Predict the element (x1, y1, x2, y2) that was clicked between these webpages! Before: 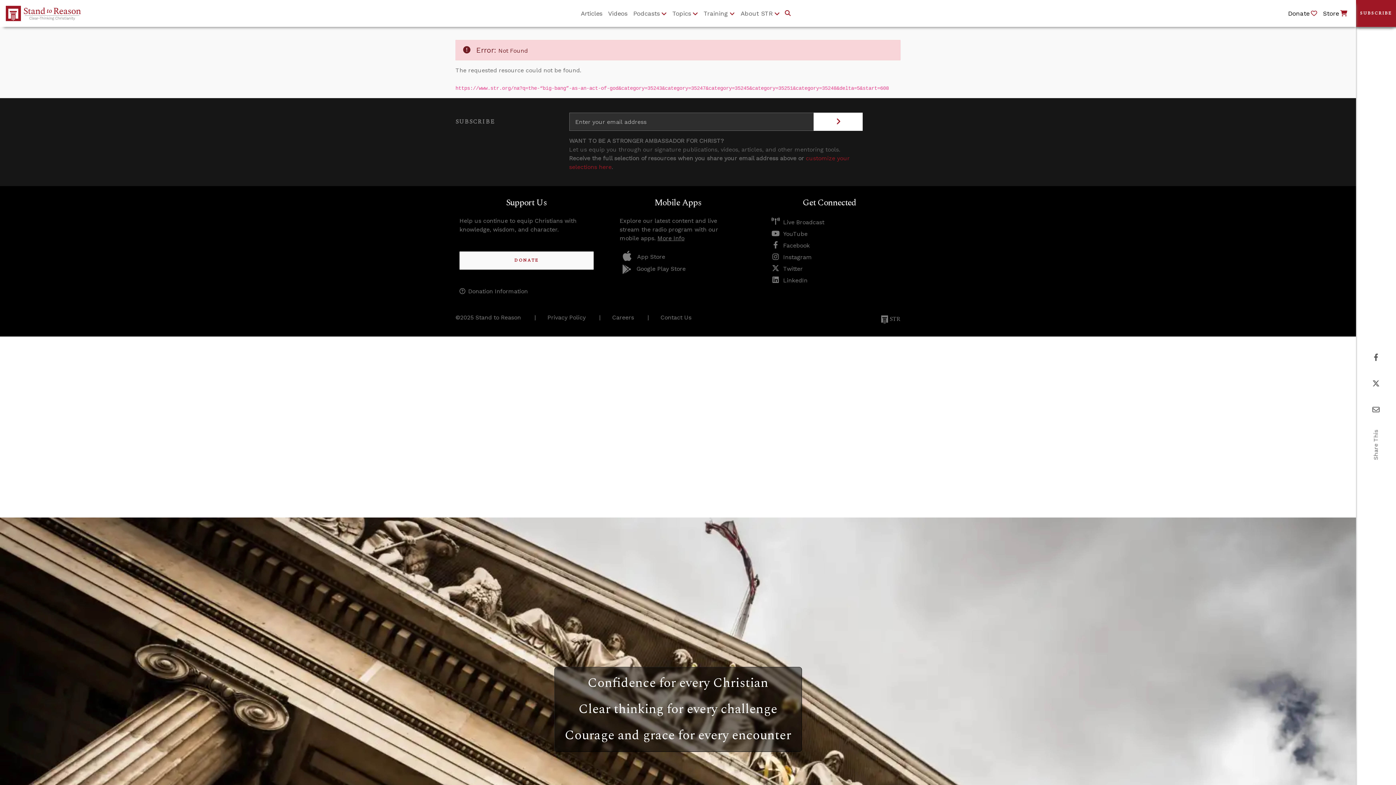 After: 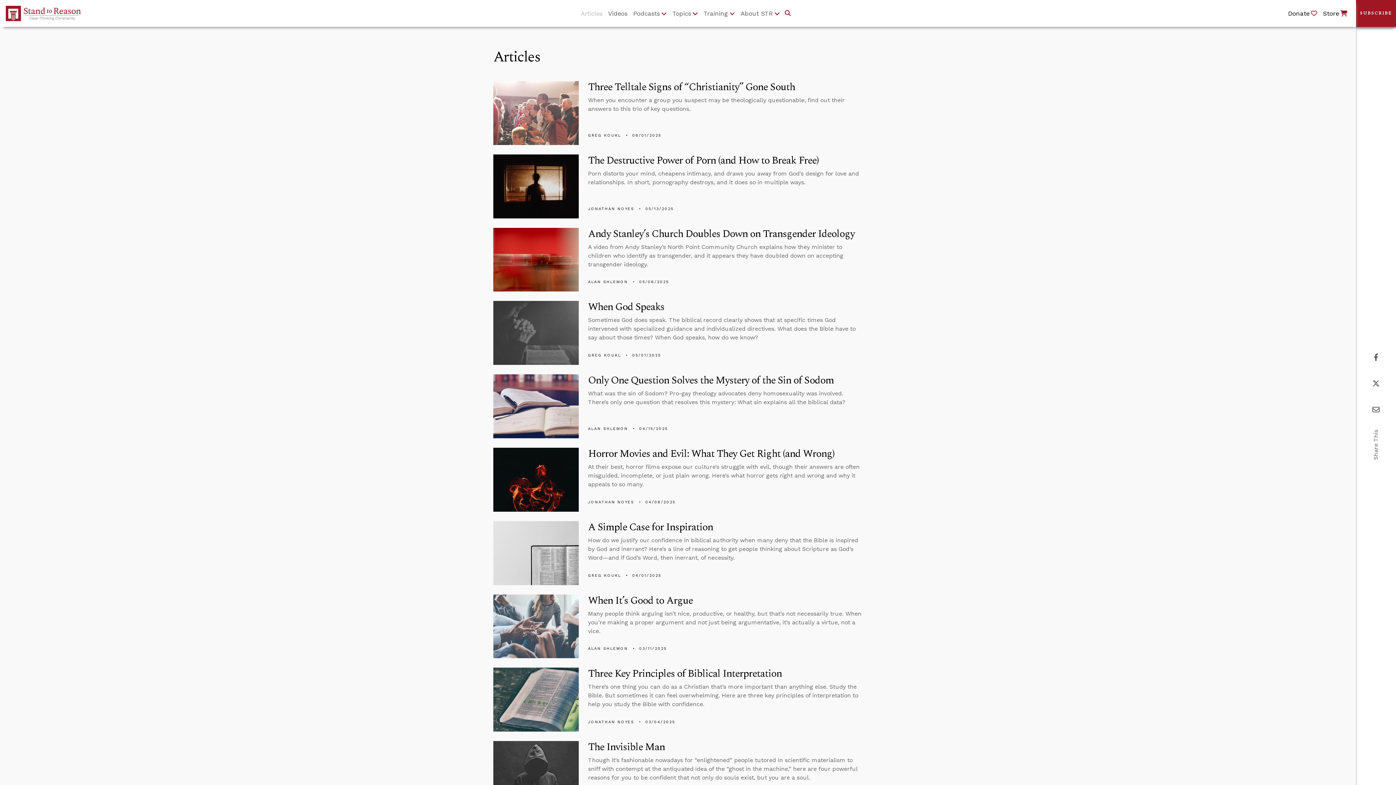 Action: bbox: (578, 6, 605, 20) label: Articles